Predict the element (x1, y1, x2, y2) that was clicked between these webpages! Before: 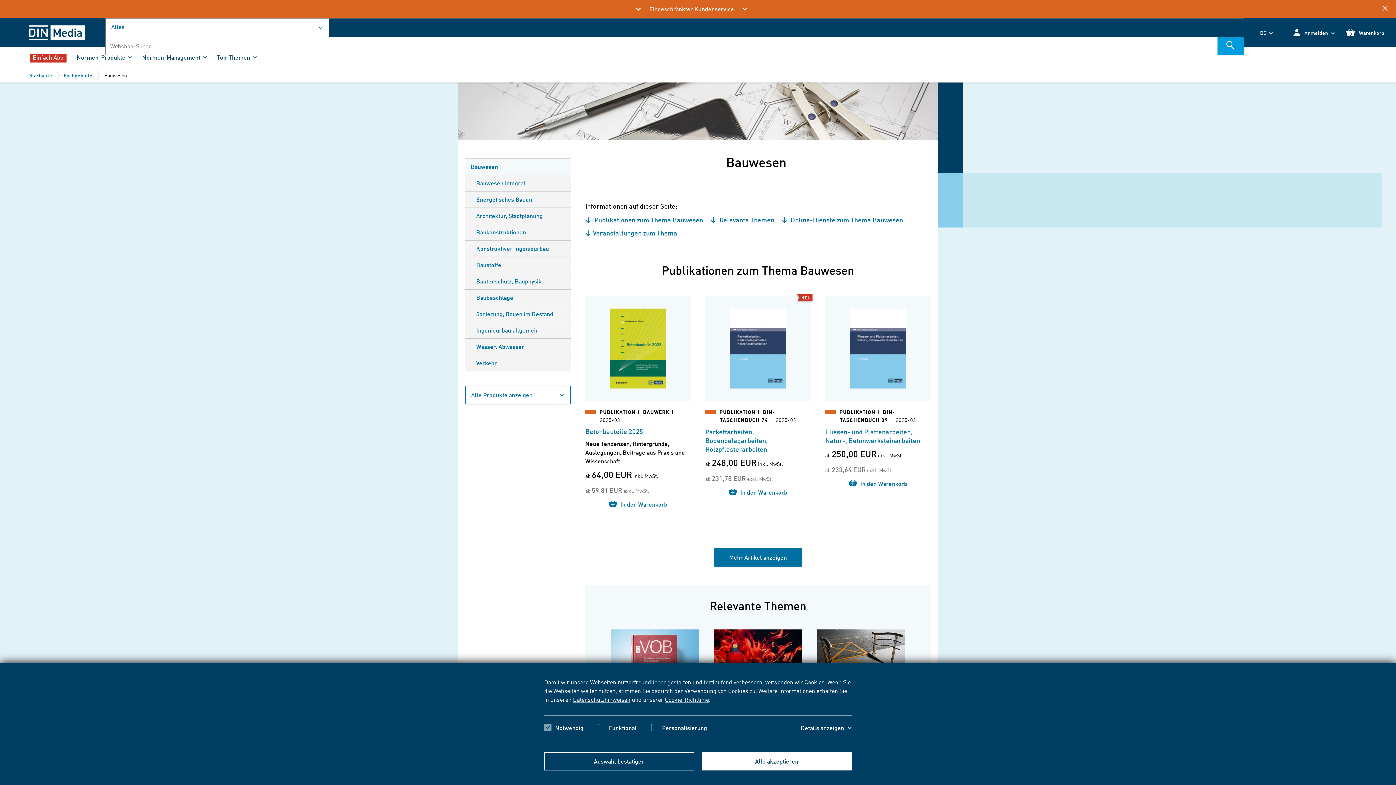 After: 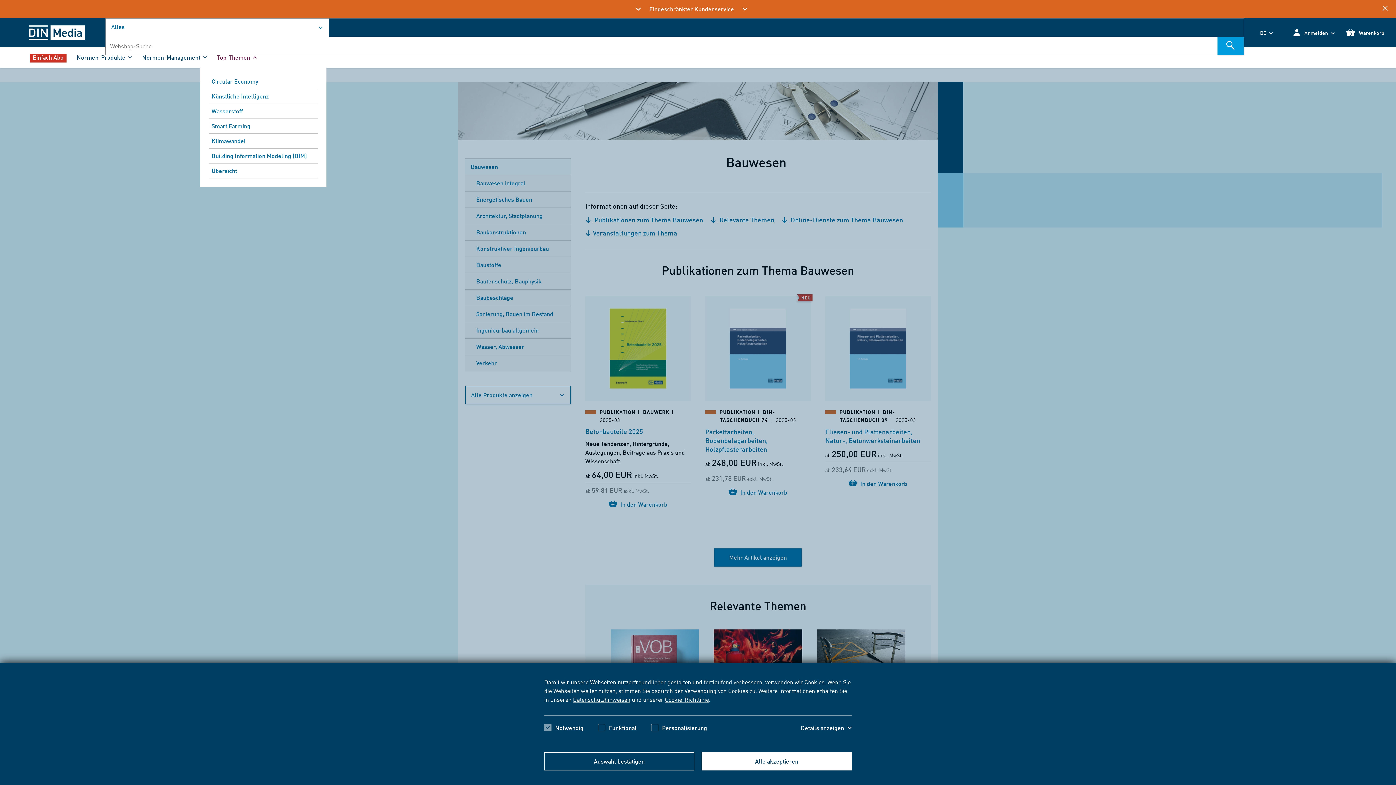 Action: label: Top-Themen  bbox: (217, 53, 256, 61)